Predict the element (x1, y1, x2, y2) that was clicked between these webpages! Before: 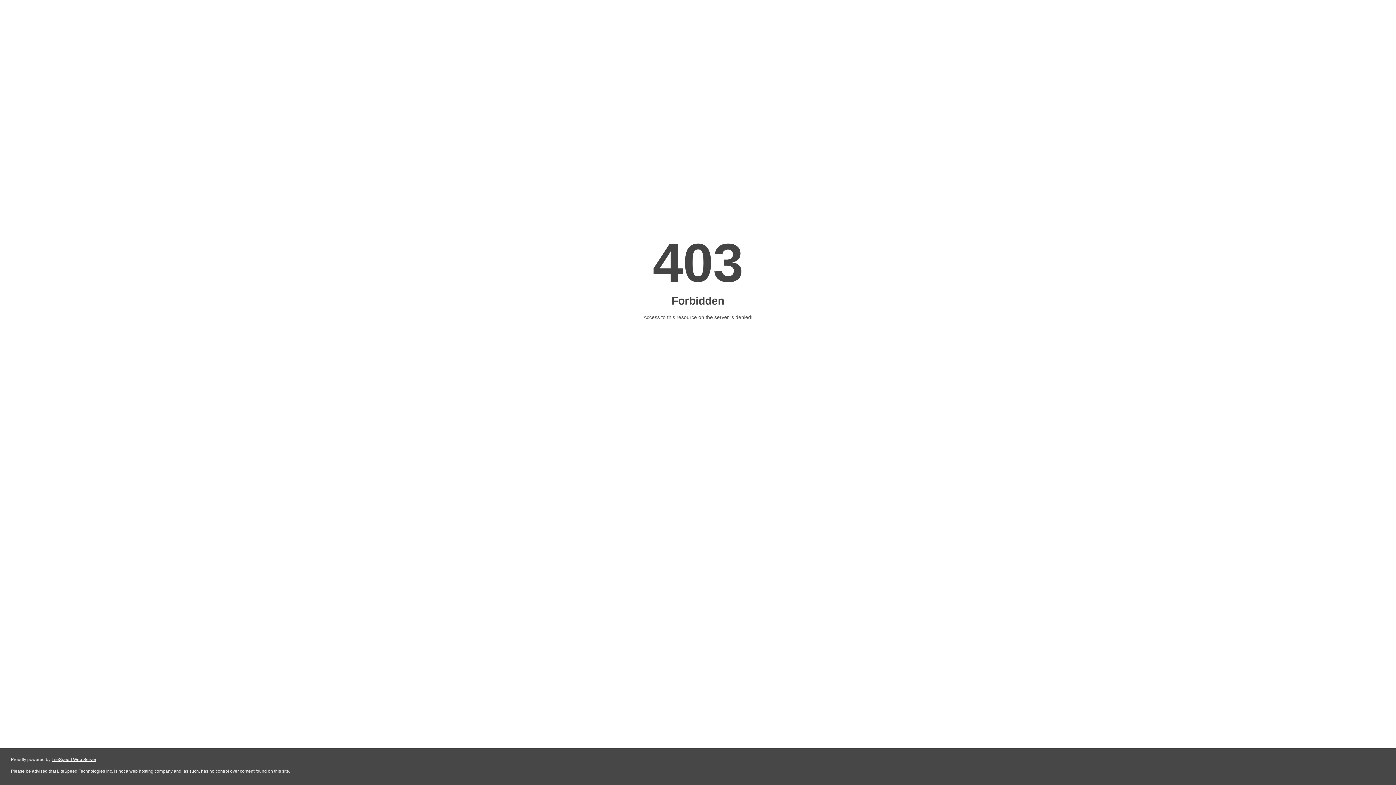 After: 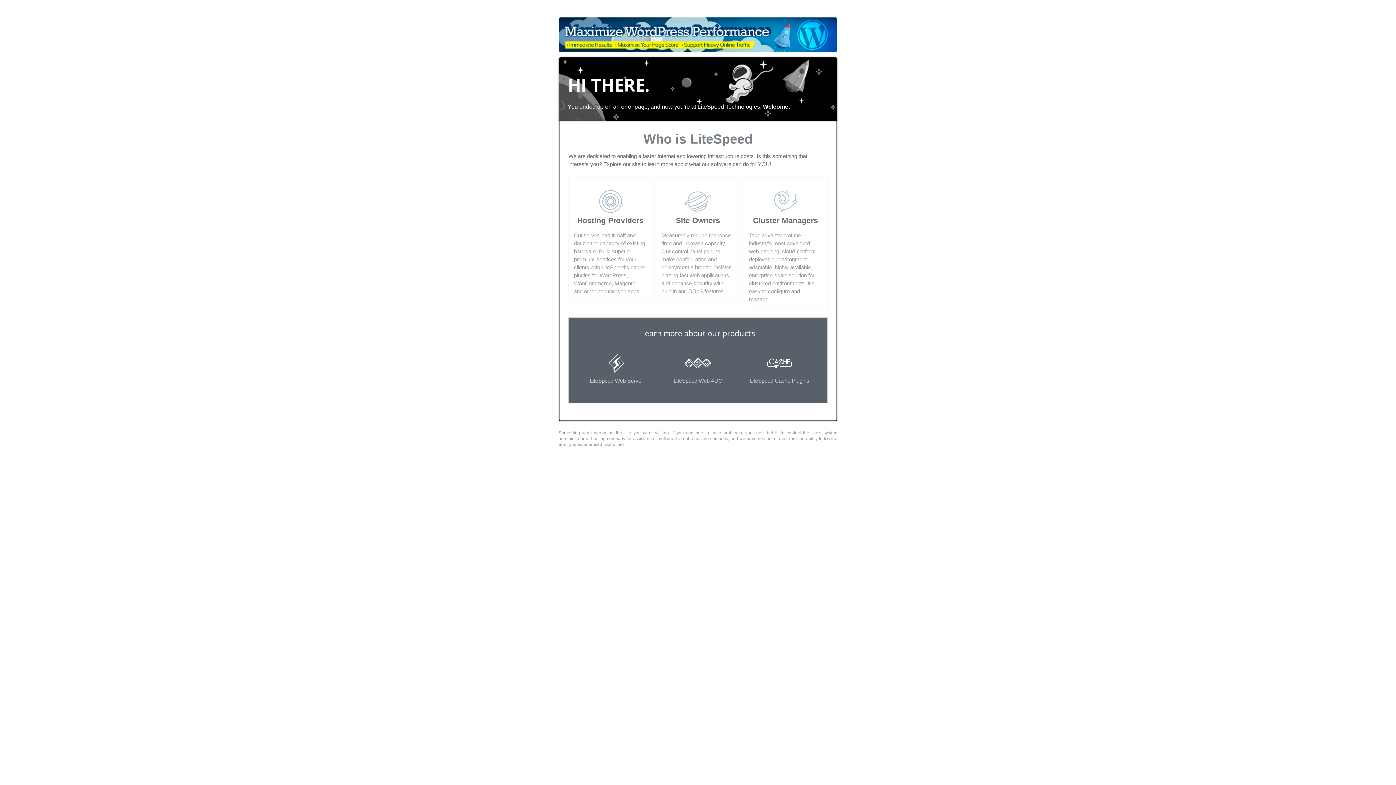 Action: label: LiteSpeed Web Server bbox: (51, 757, 96, 762)